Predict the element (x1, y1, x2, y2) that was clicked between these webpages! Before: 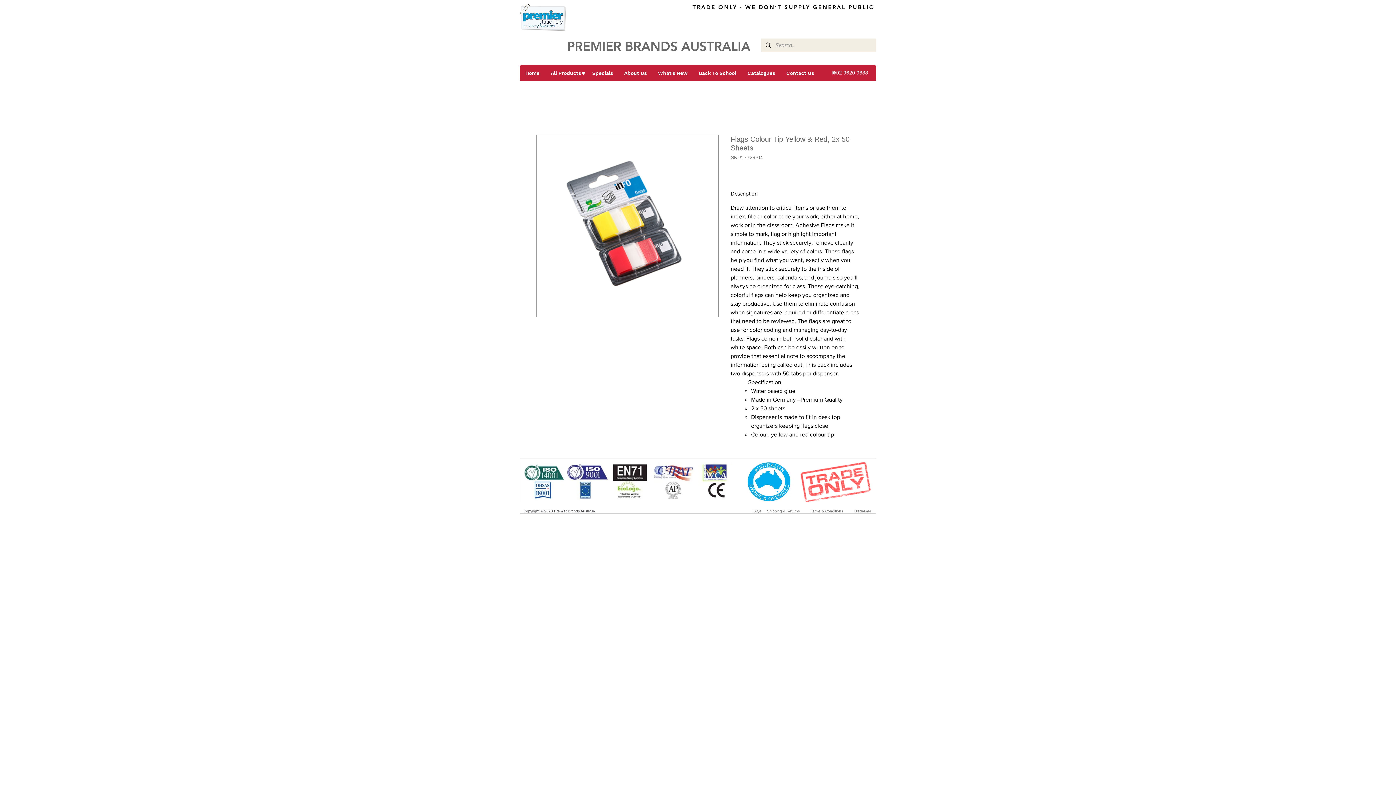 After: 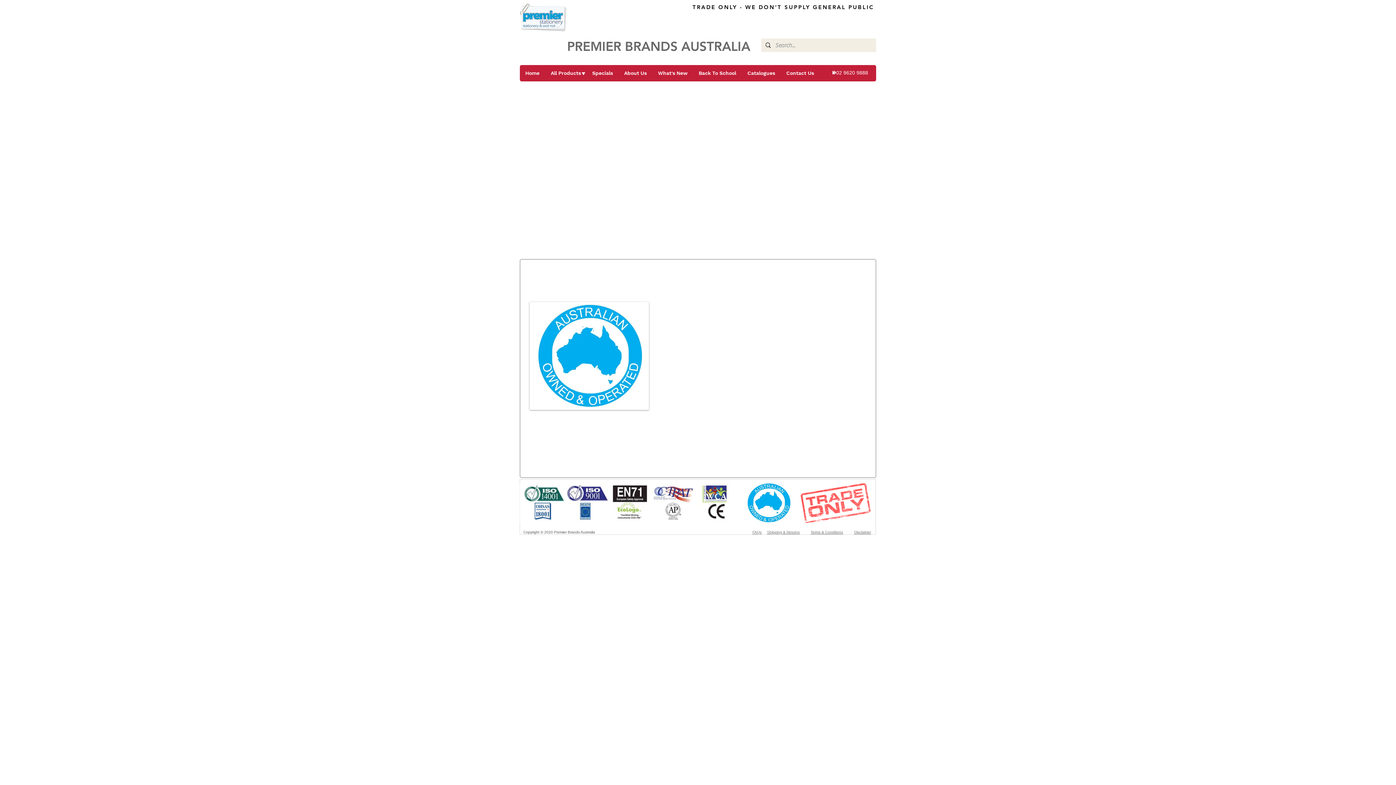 Action: bbox: (516, 3, 569, 31)